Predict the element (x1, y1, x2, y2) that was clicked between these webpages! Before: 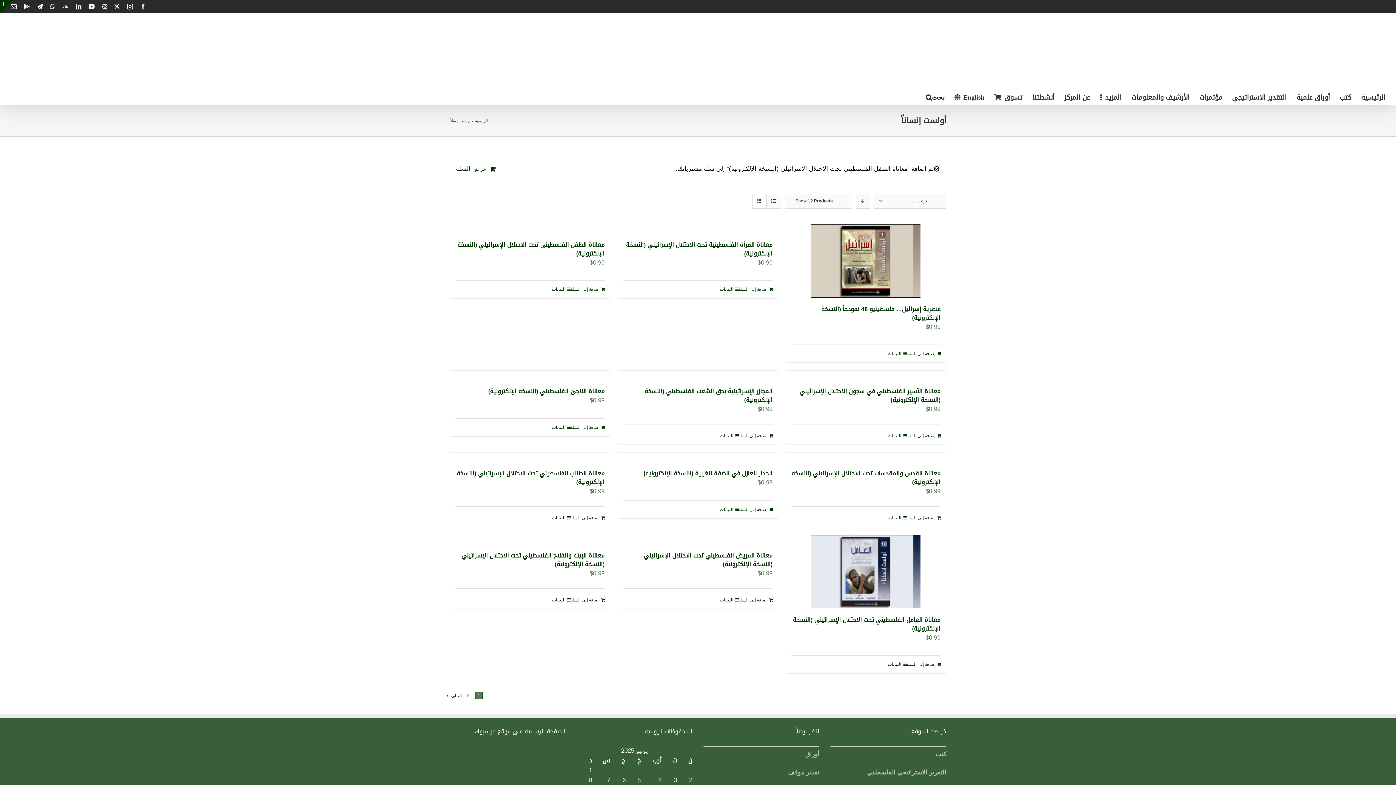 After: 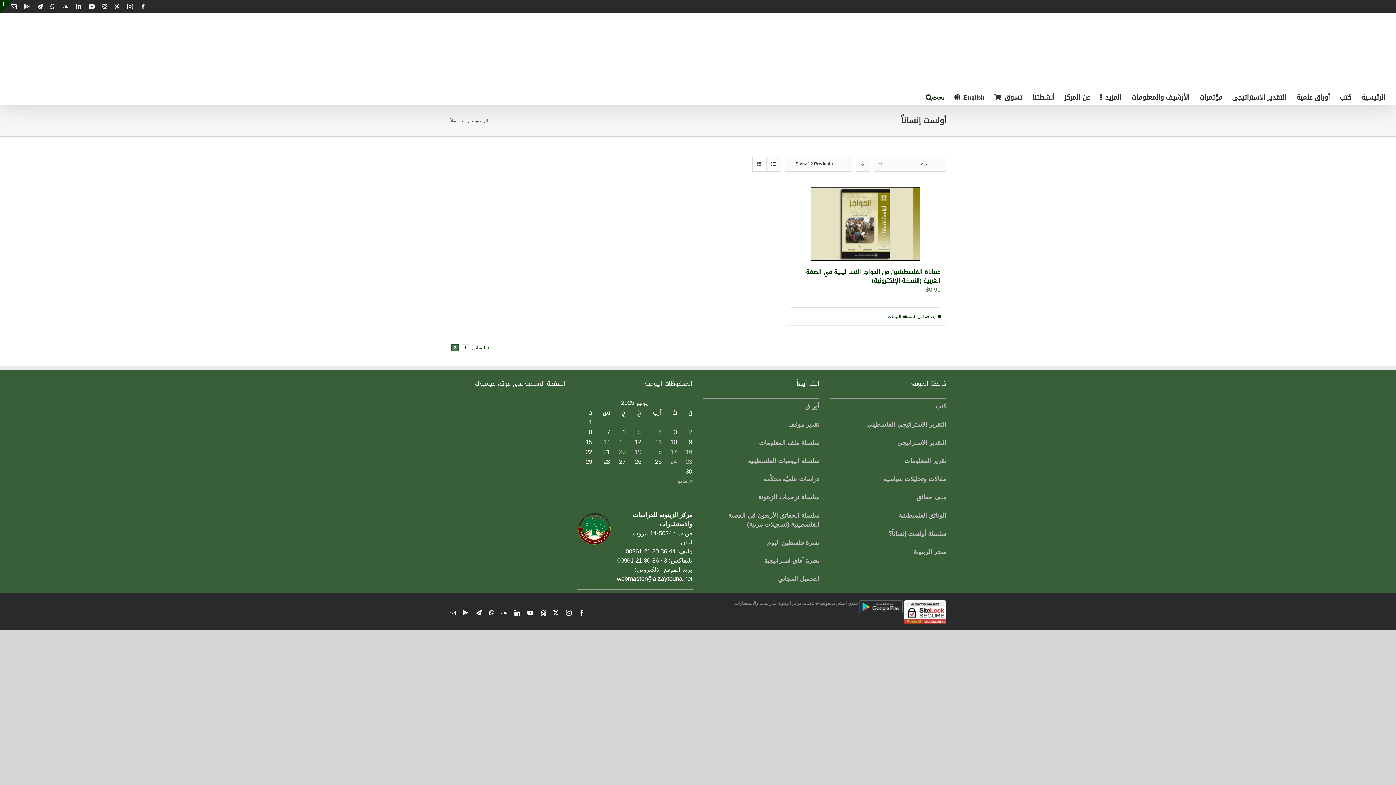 Action: label: Page 2 bbox: (464, 692, 472, 699)